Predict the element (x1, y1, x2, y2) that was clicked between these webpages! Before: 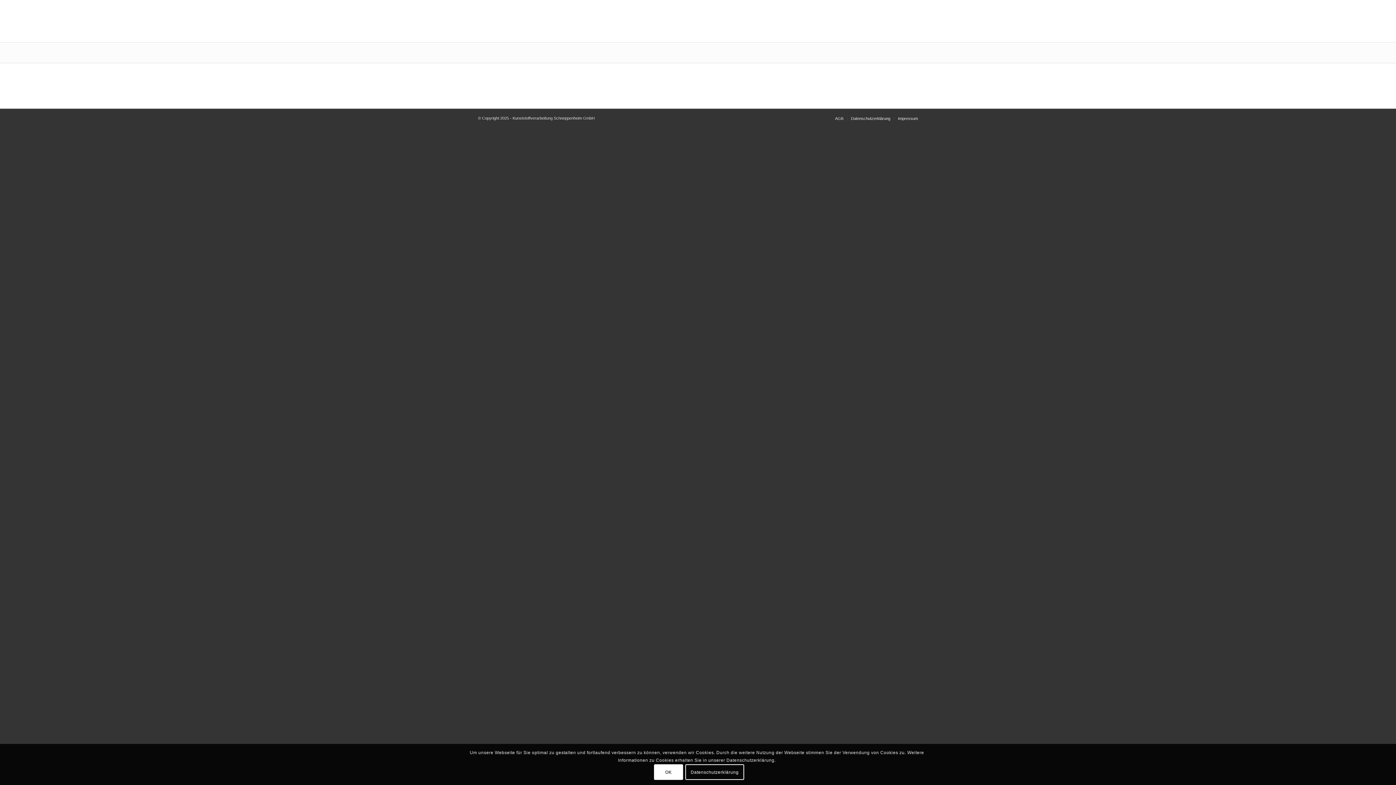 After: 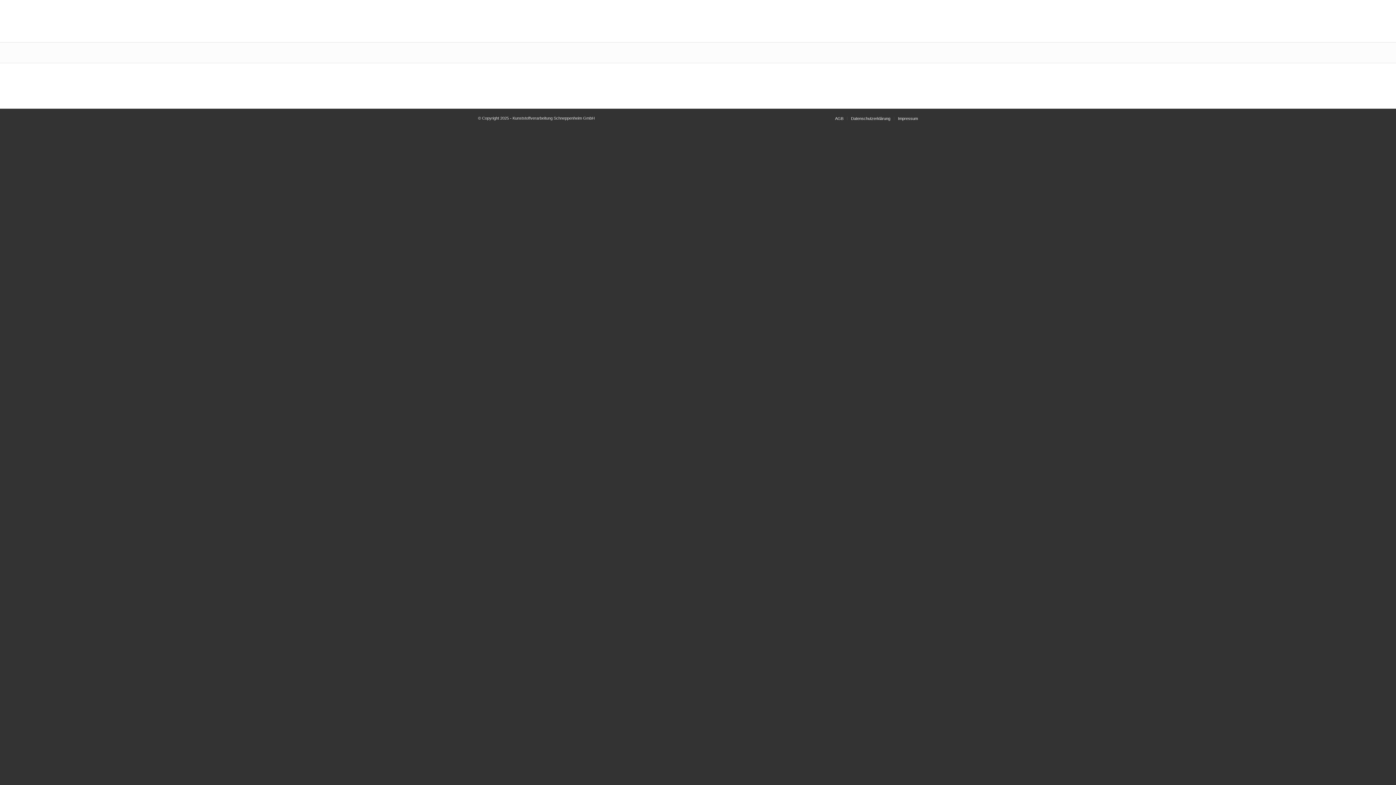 Action: bbox: (654, 764, 683, 780) label: OK